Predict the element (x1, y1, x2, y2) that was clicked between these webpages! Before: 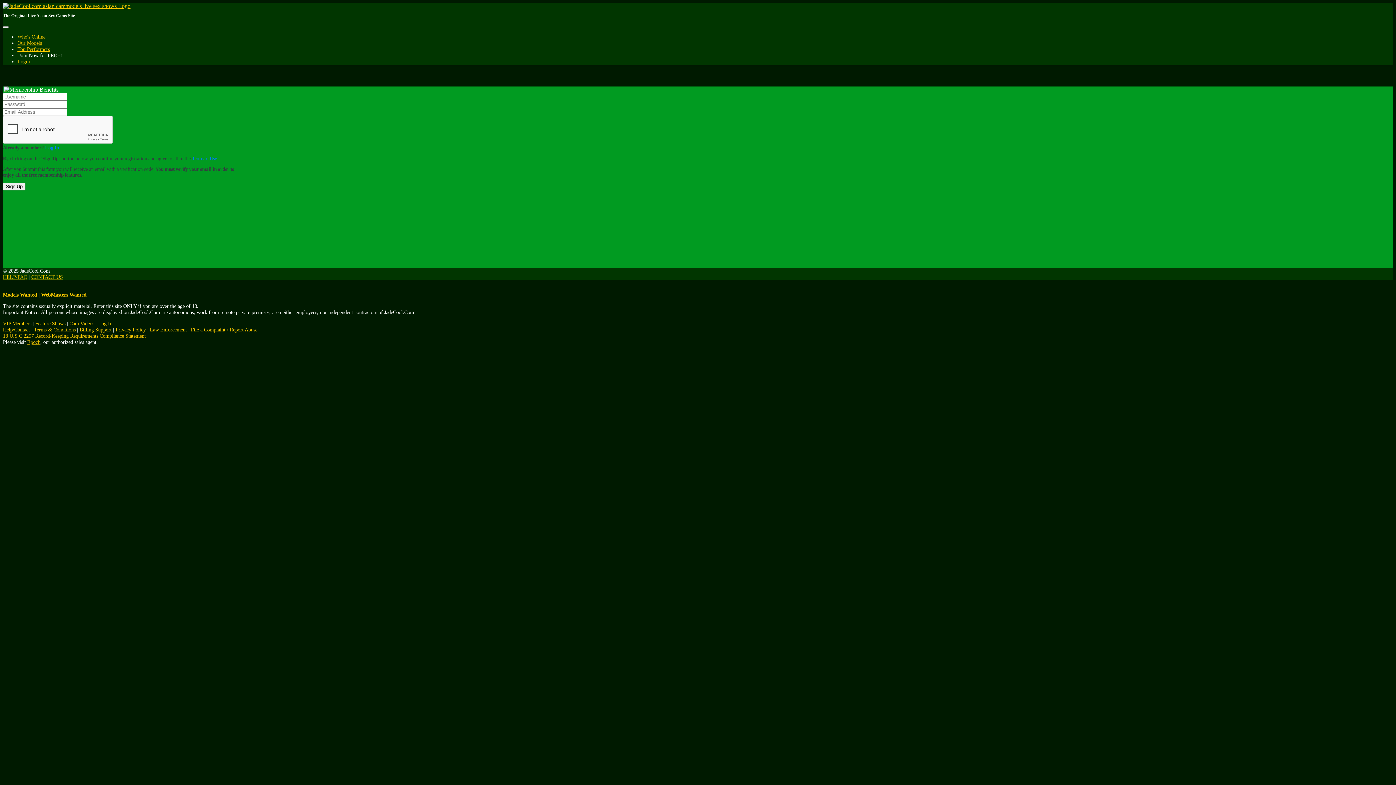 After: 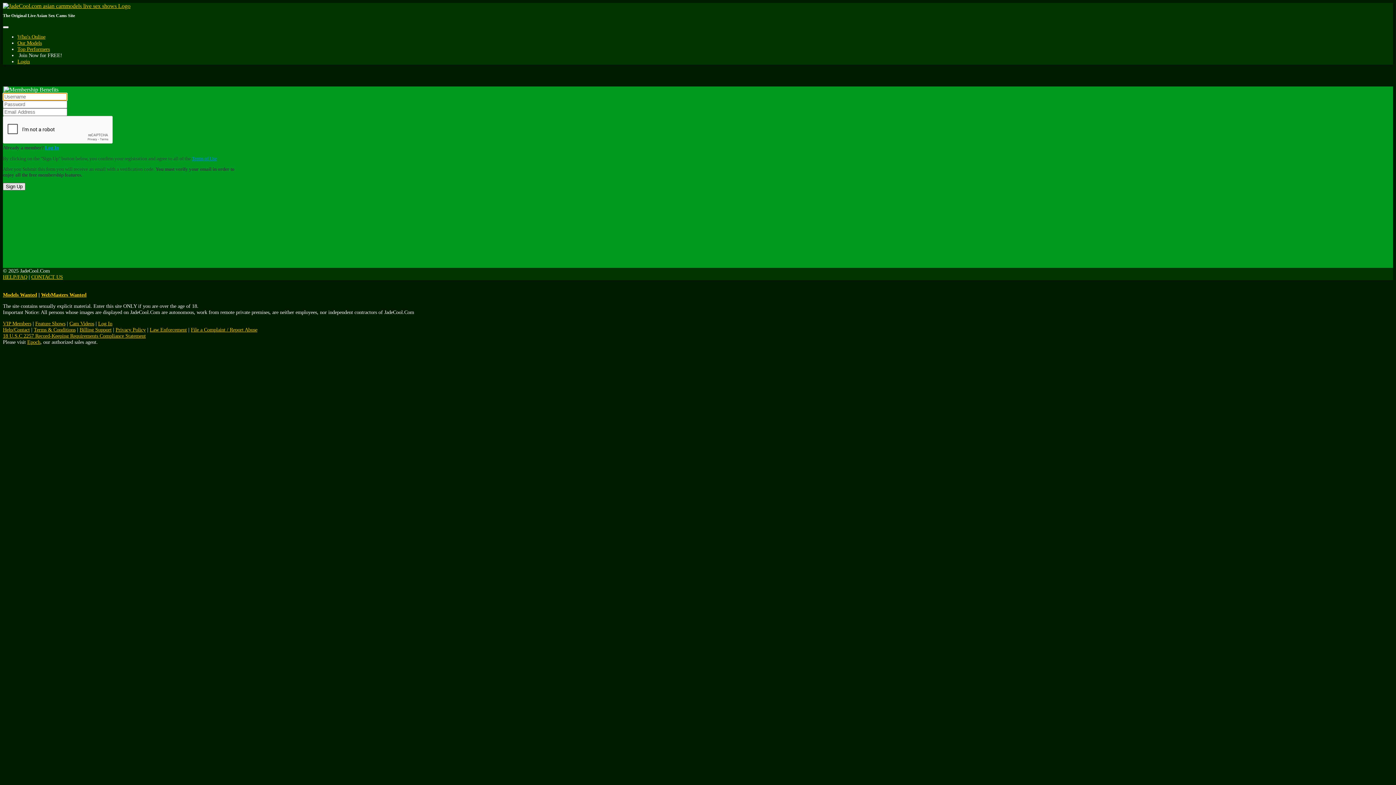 Action: bbox: (2, 183, 25, 190) label: Sign Up